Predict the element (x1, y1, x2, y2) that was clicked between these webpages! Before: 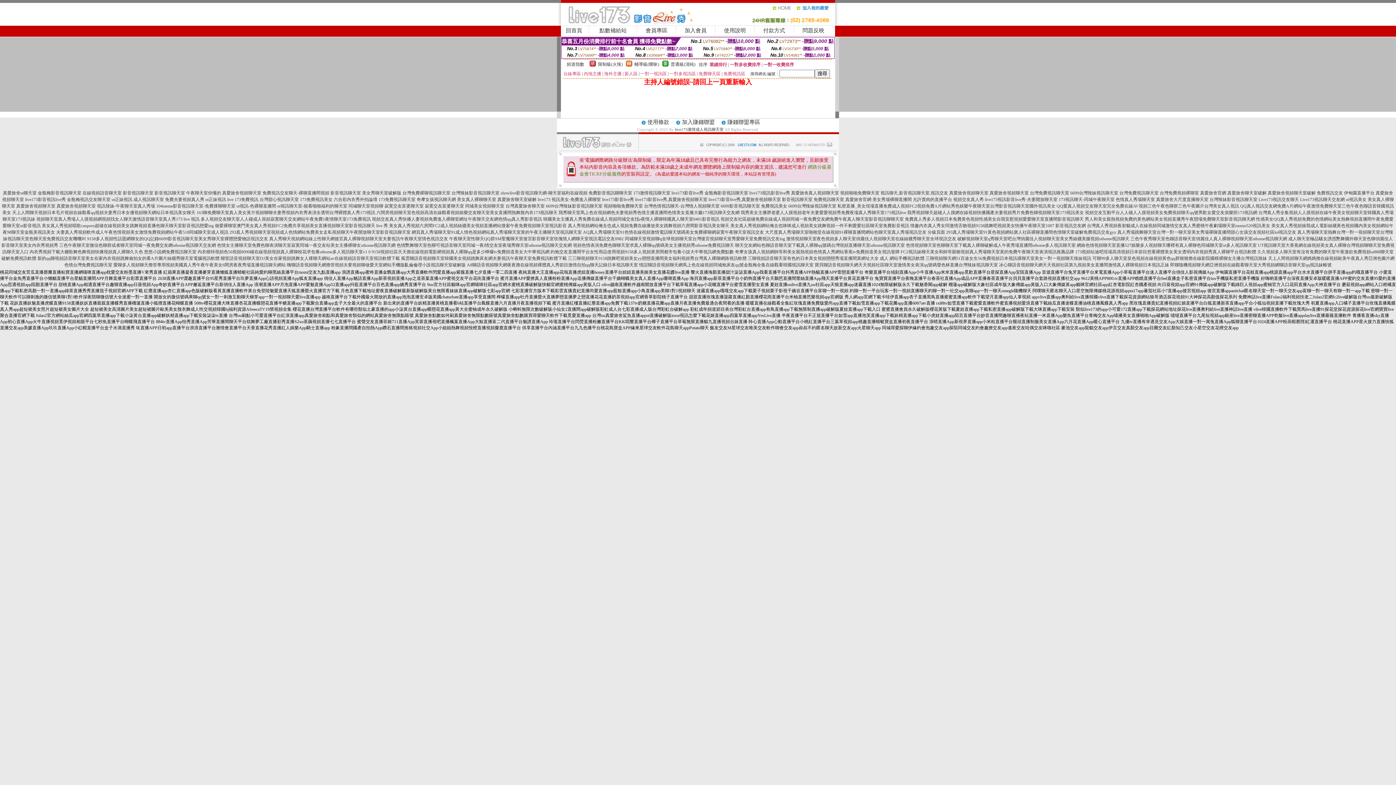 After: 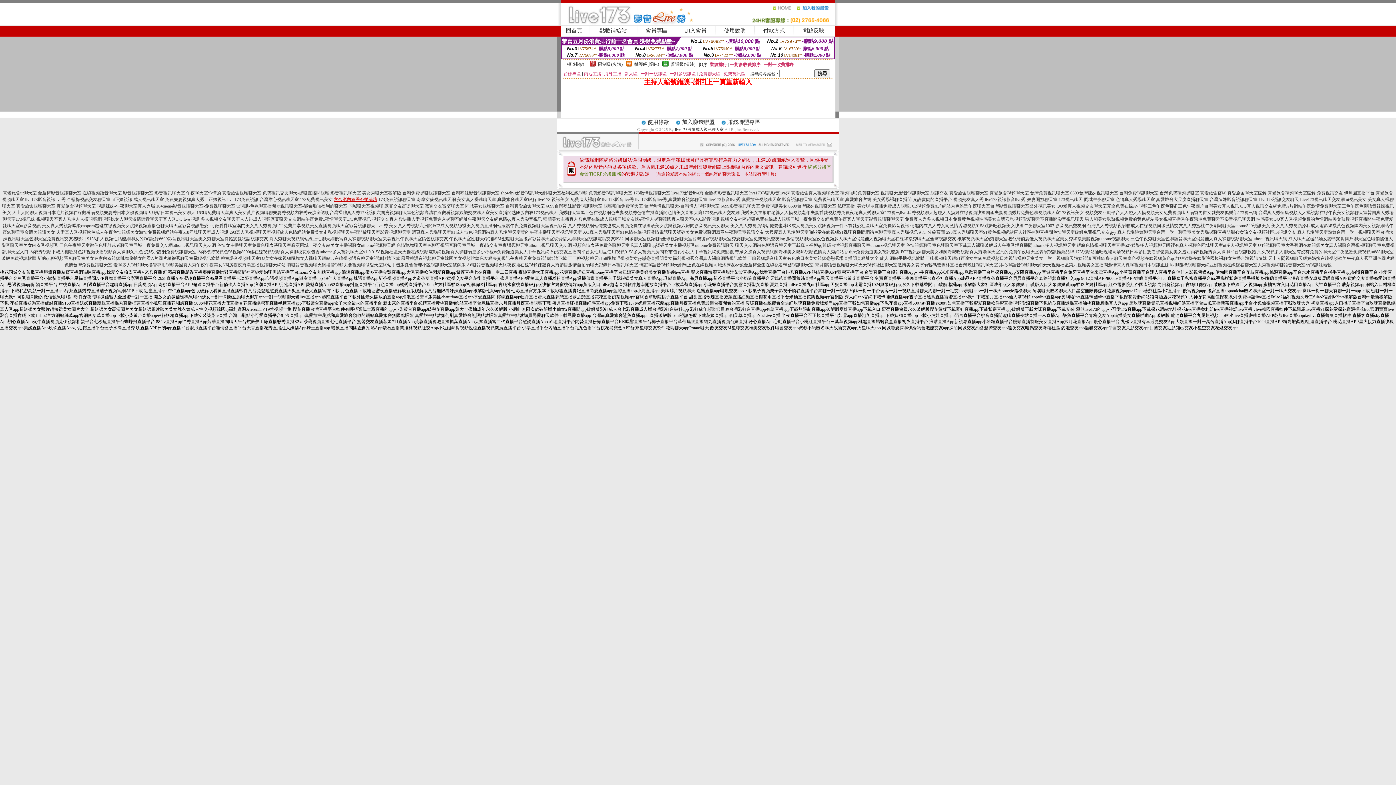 Action: label: 六合彩內衣秀外拍論壇 bbox: (333, 197, 377, 202)